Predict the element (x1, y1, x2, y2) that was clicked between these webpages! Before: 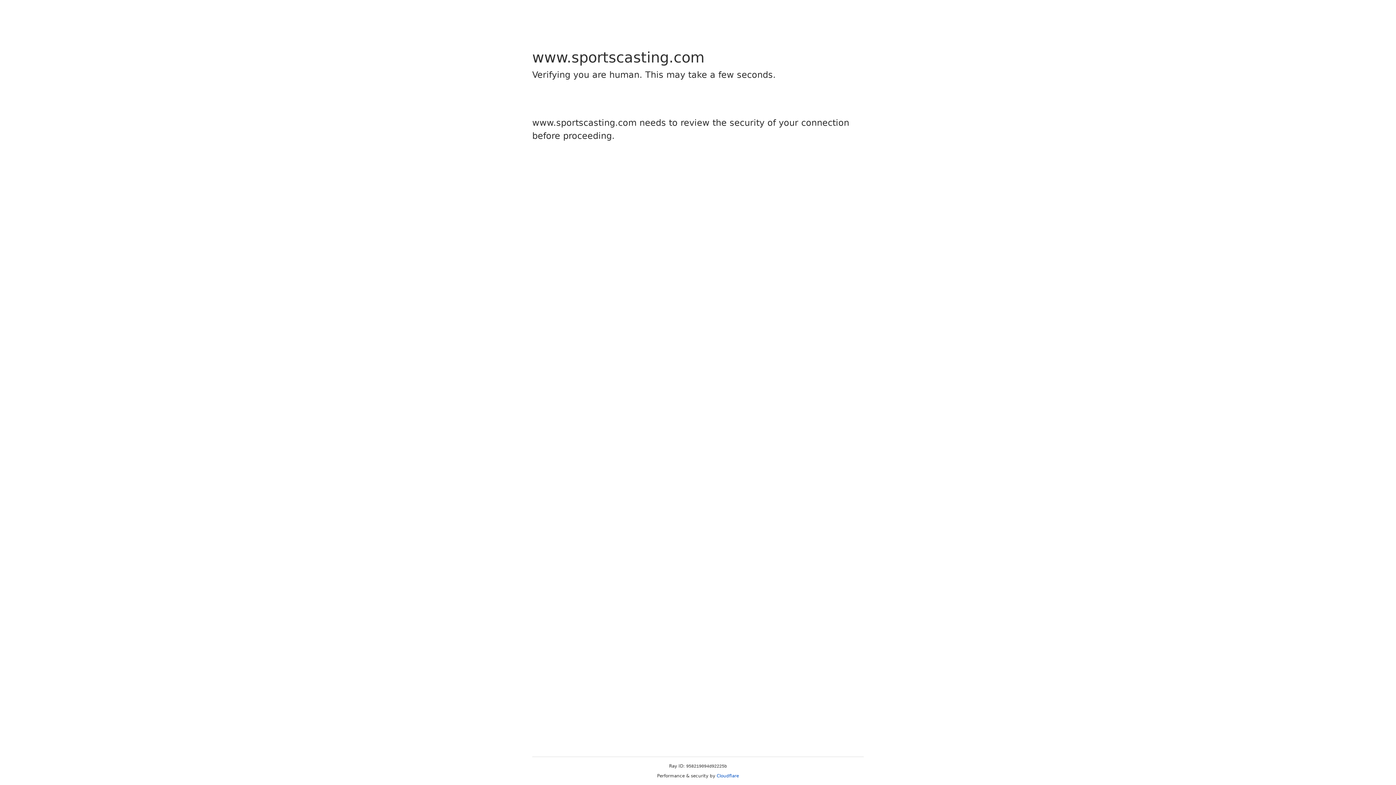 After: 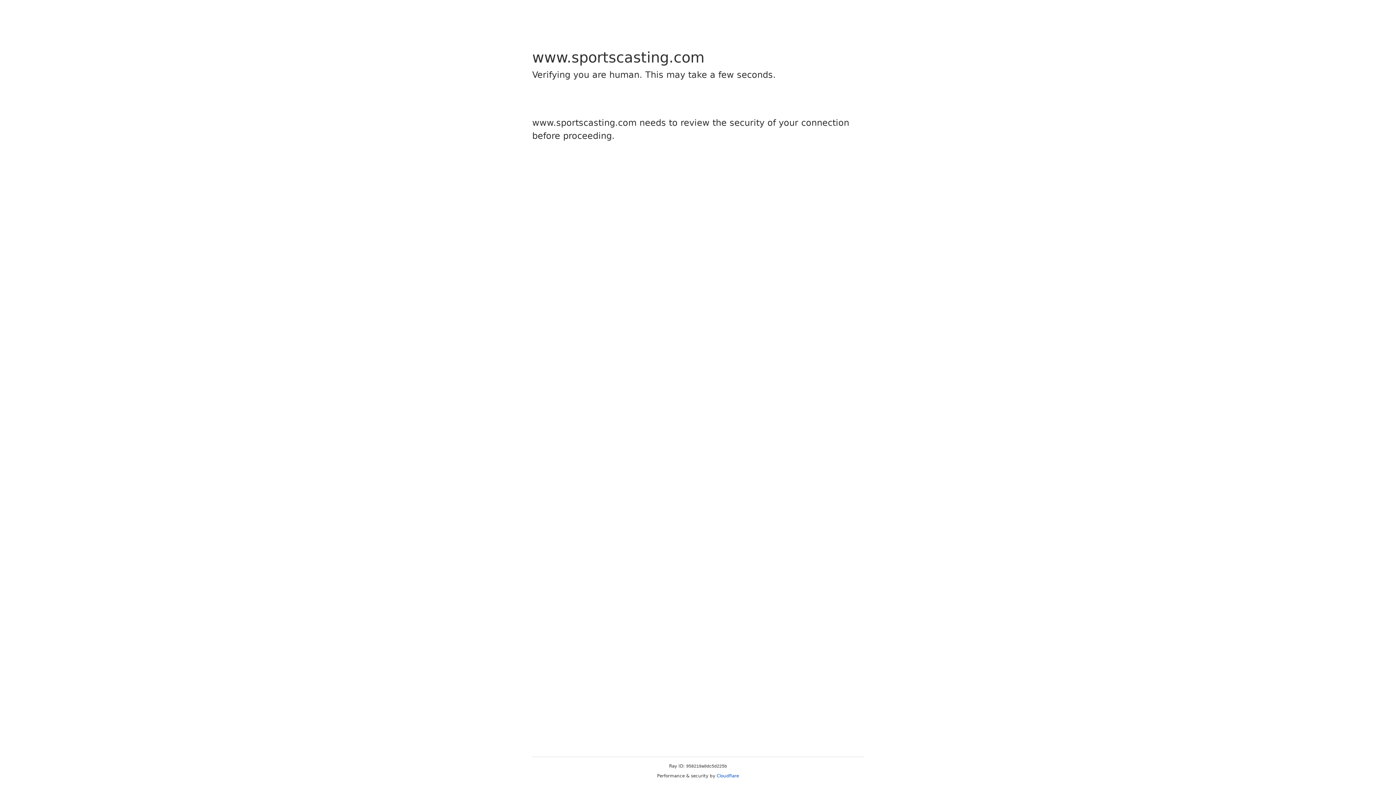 Action: label: Cloudflare bbox: (716, 773, 739, 778)